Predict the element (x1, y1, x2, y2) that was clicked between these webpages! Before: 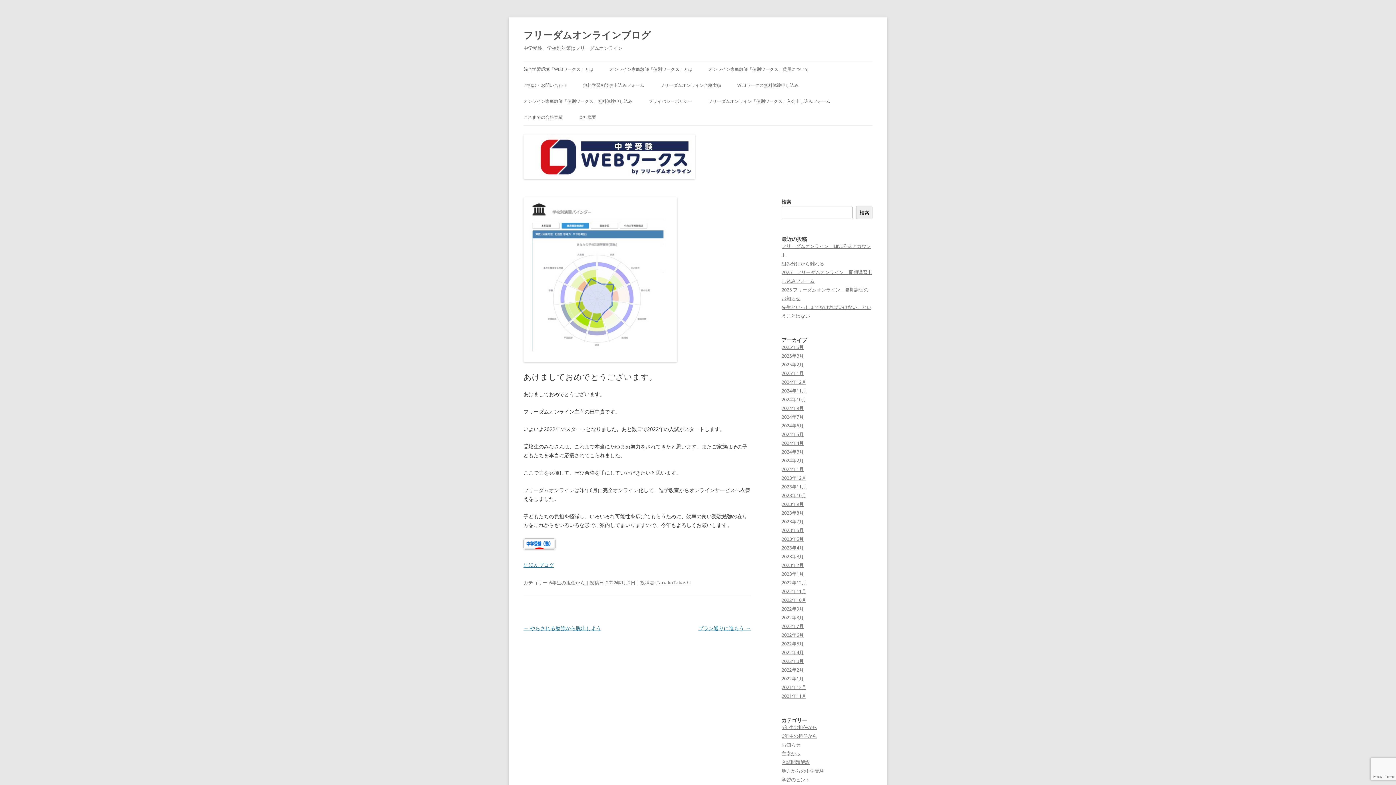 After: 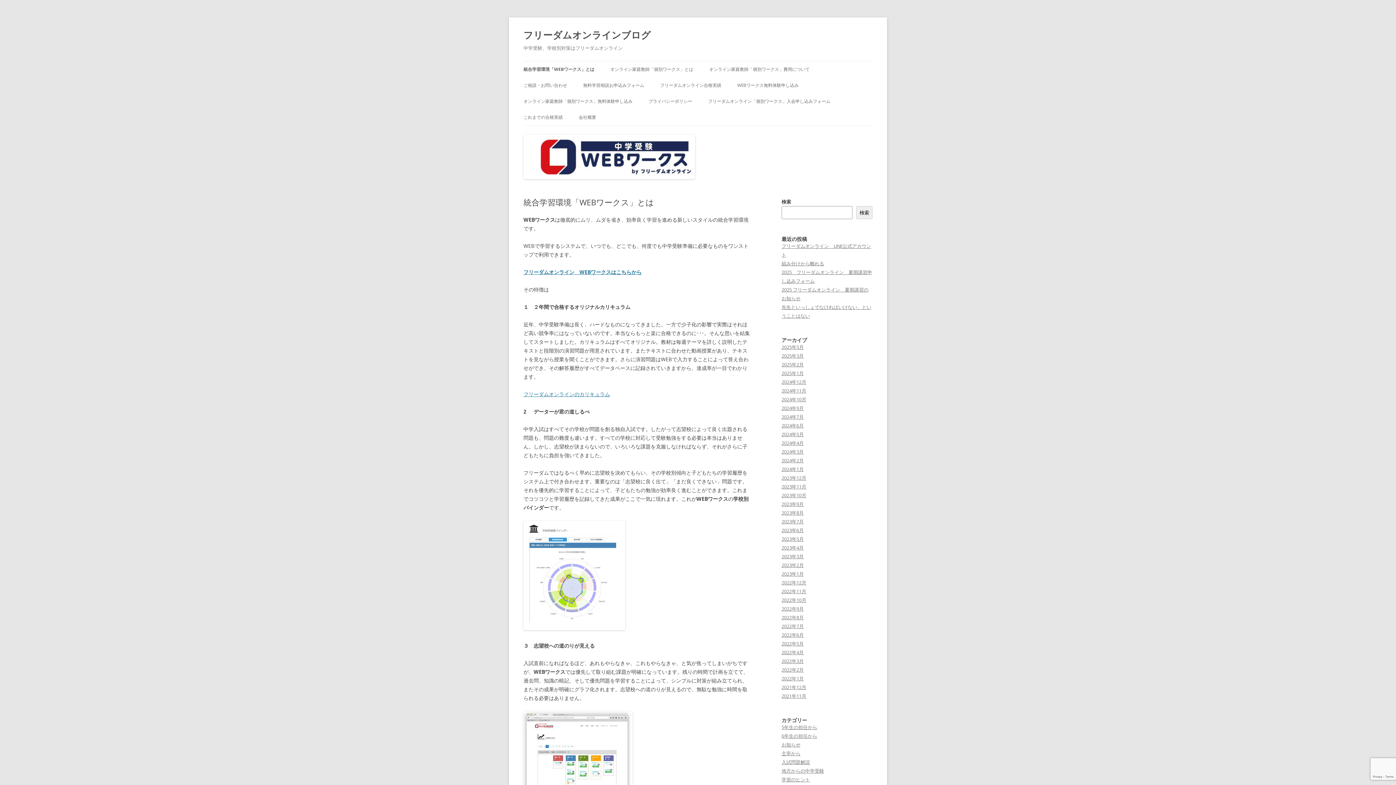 Action: label: 統合学習環境「WEBワークス」とは bbox: (523, 61, 593, 77)